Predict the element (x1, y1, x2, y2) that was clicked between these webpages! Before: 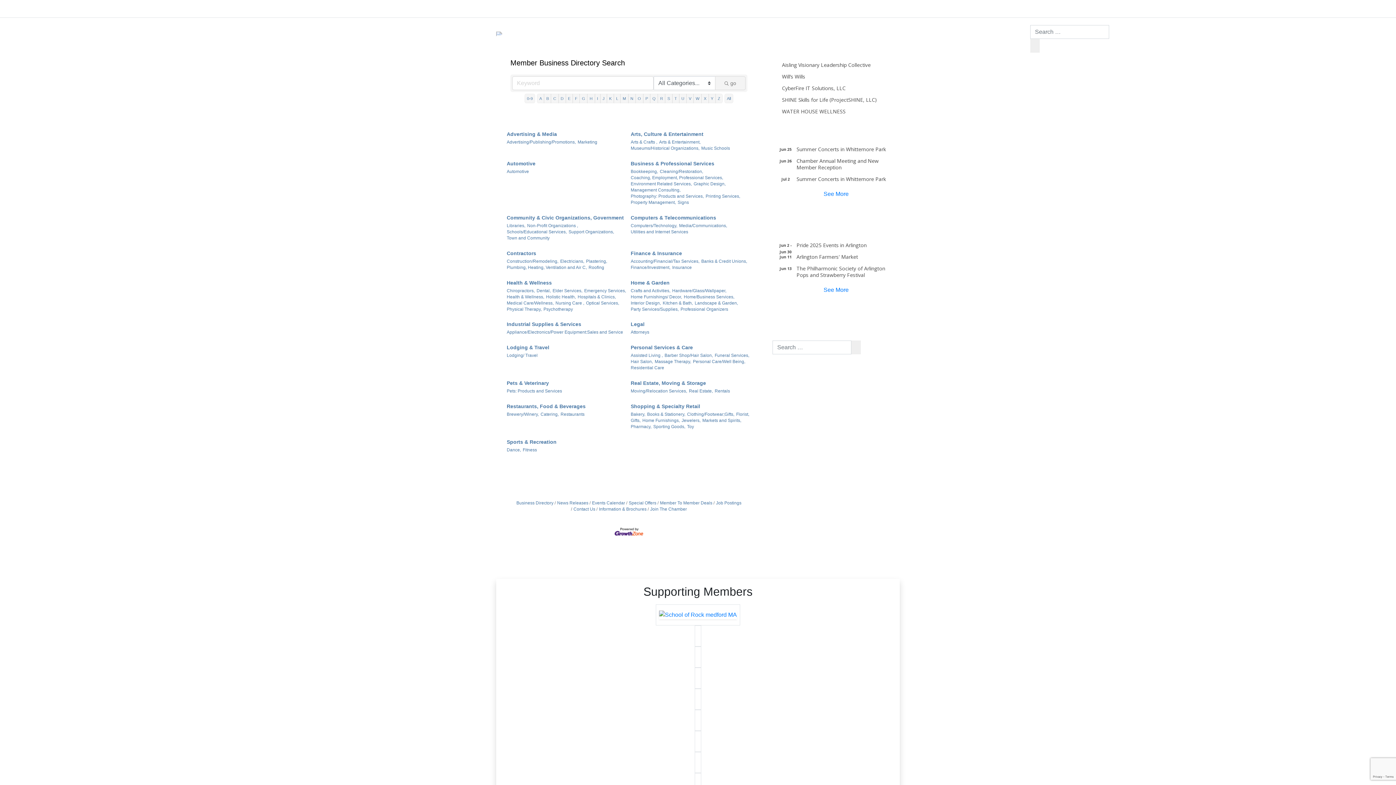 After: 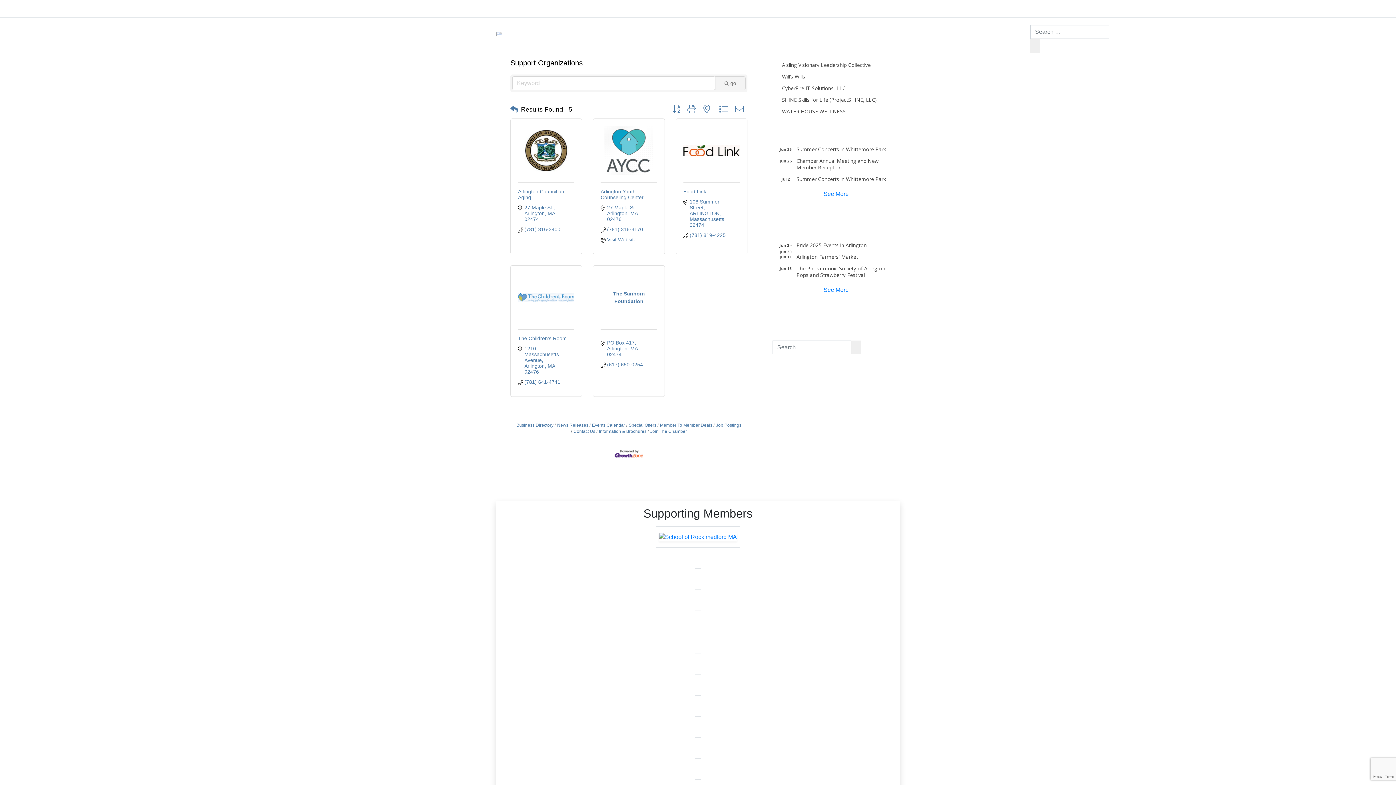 Action: label: Support Organizations, bbox: (568, 228, 614, 235)